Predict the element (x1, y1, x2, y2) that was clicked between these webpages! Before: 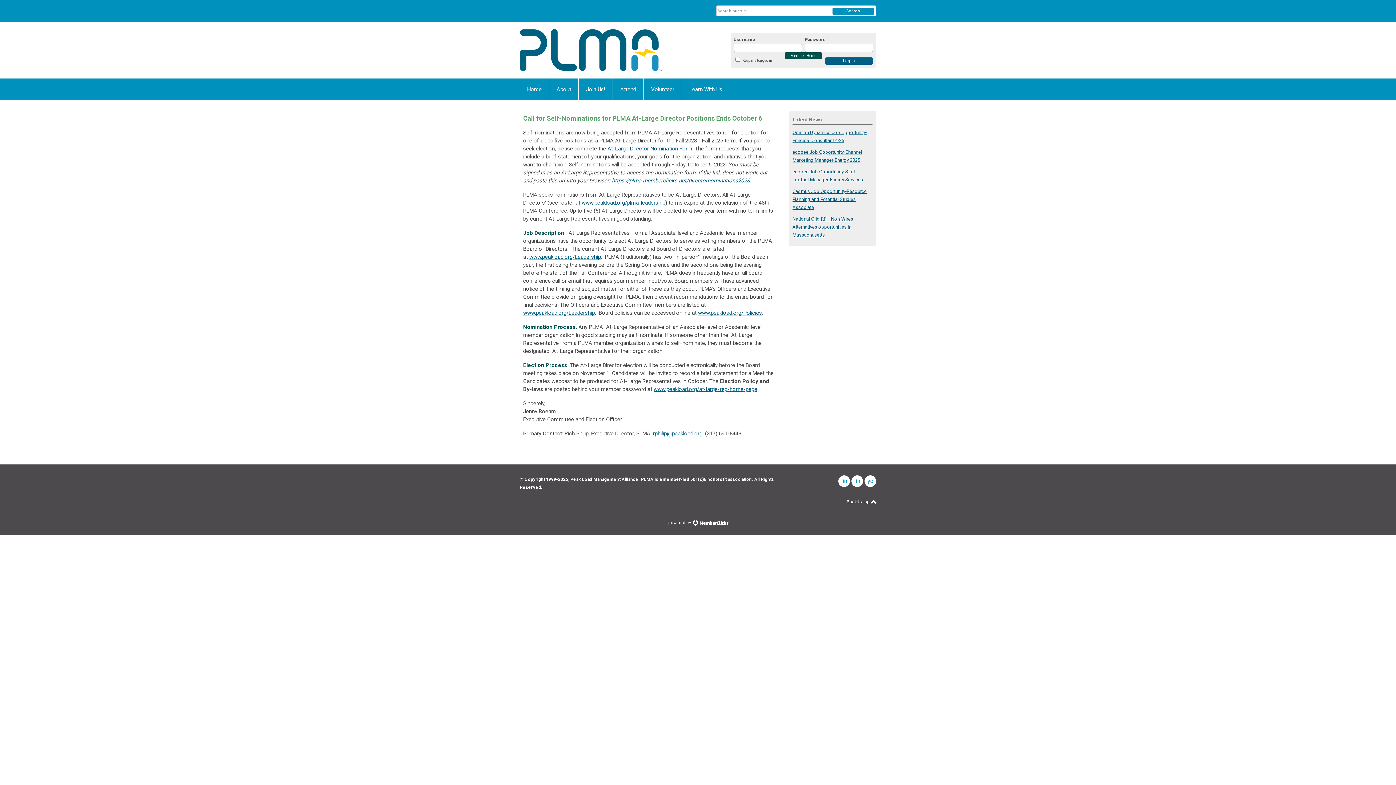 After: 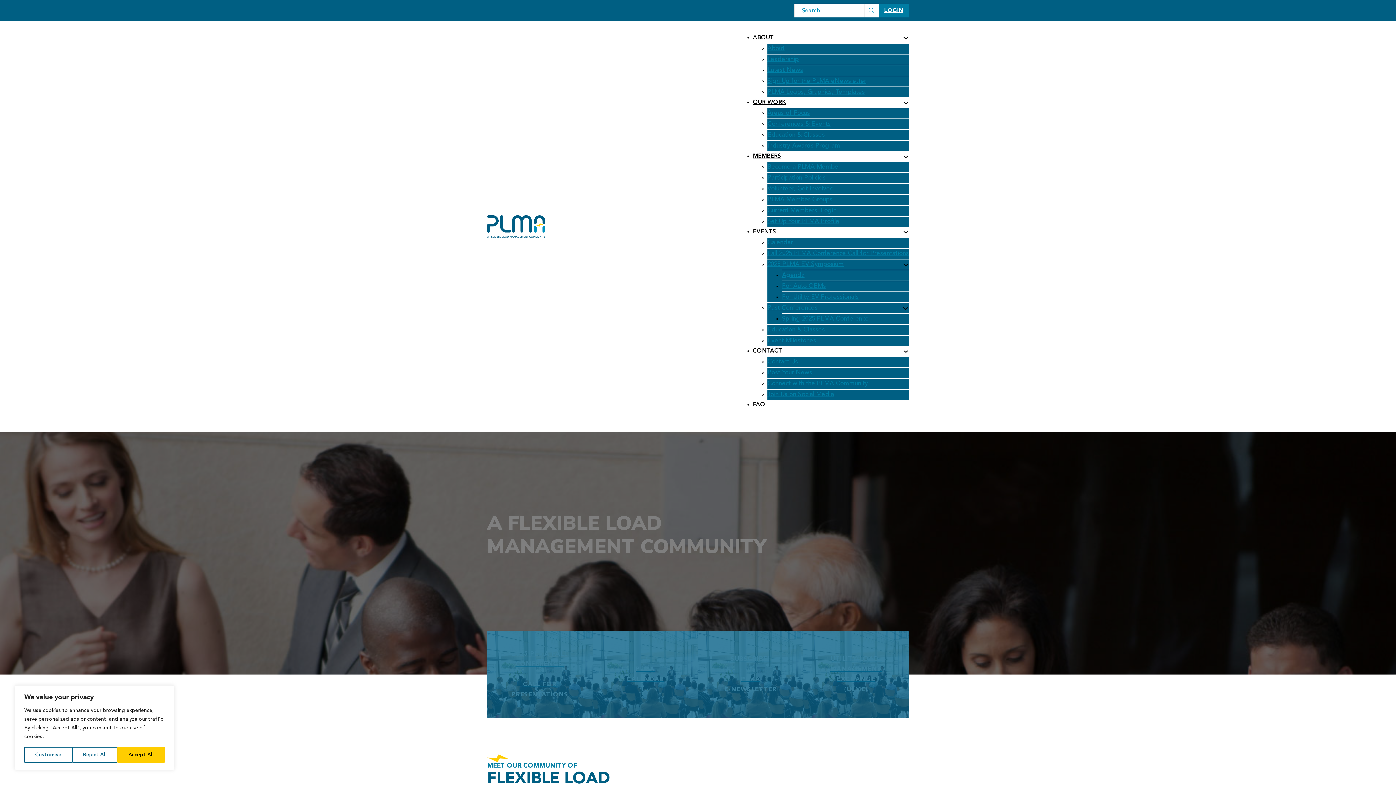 Action: bbox: (698, 309, 762, 316) label: www.peakload.org/Policies